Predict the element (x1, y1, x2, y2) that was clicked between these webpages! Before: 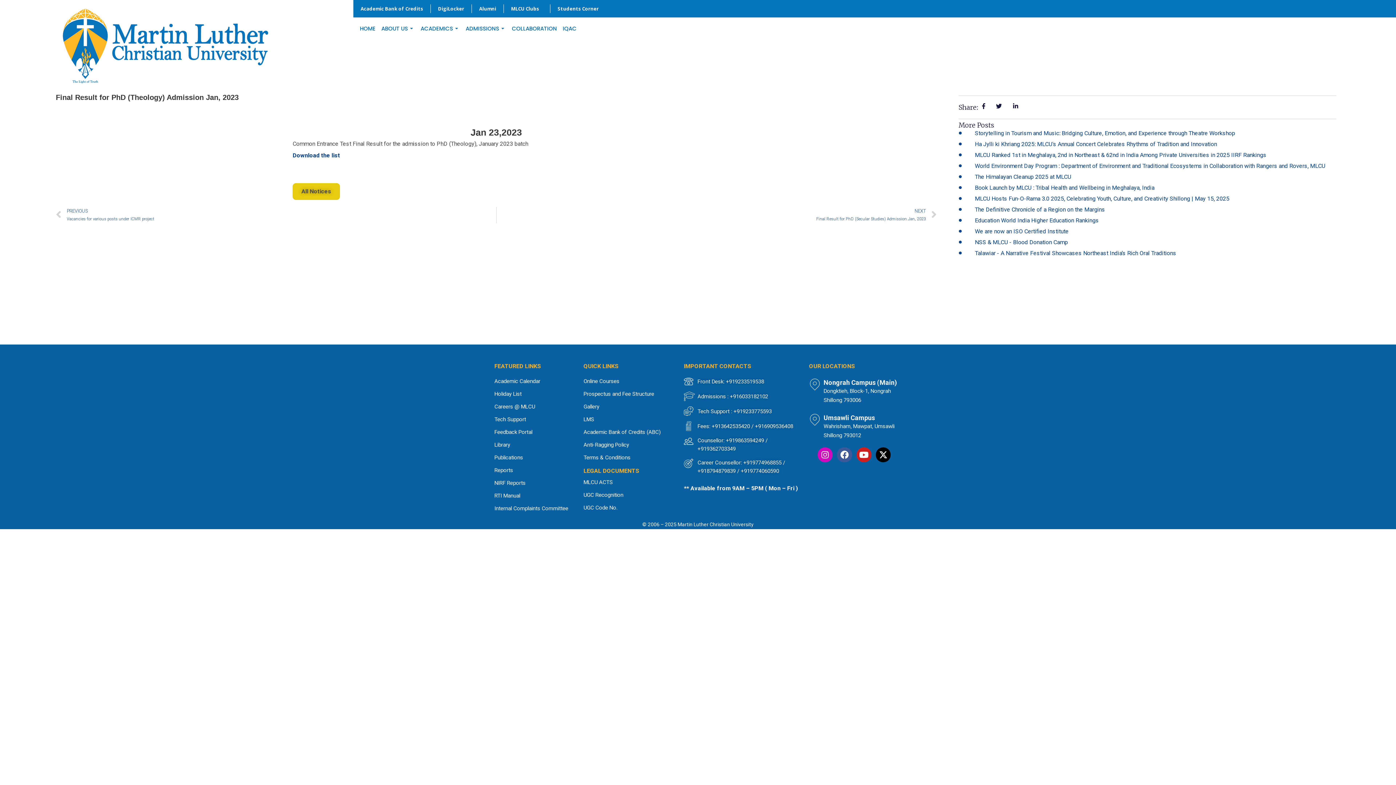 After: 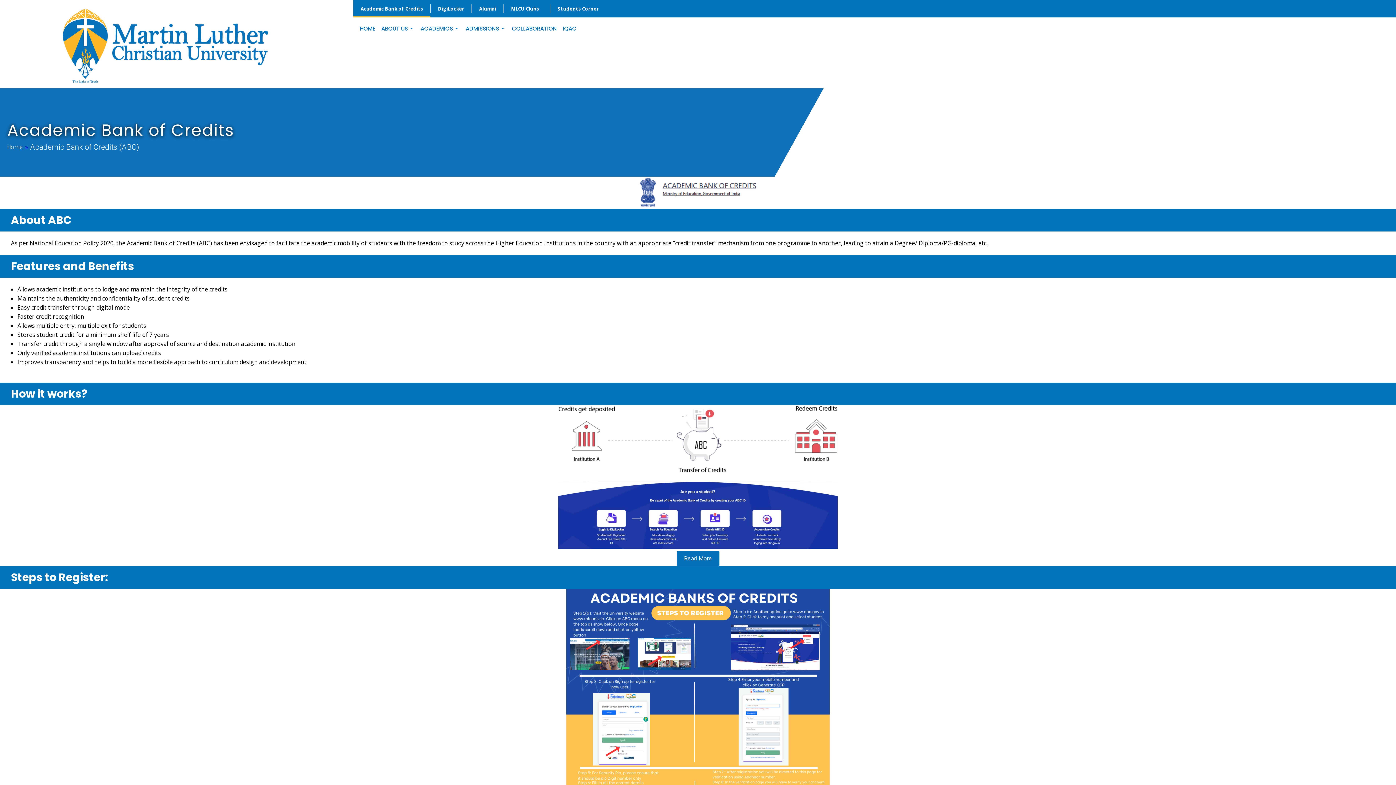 Action: bbox: (353, 0, 430, 17) label: Academic Bank of Credits